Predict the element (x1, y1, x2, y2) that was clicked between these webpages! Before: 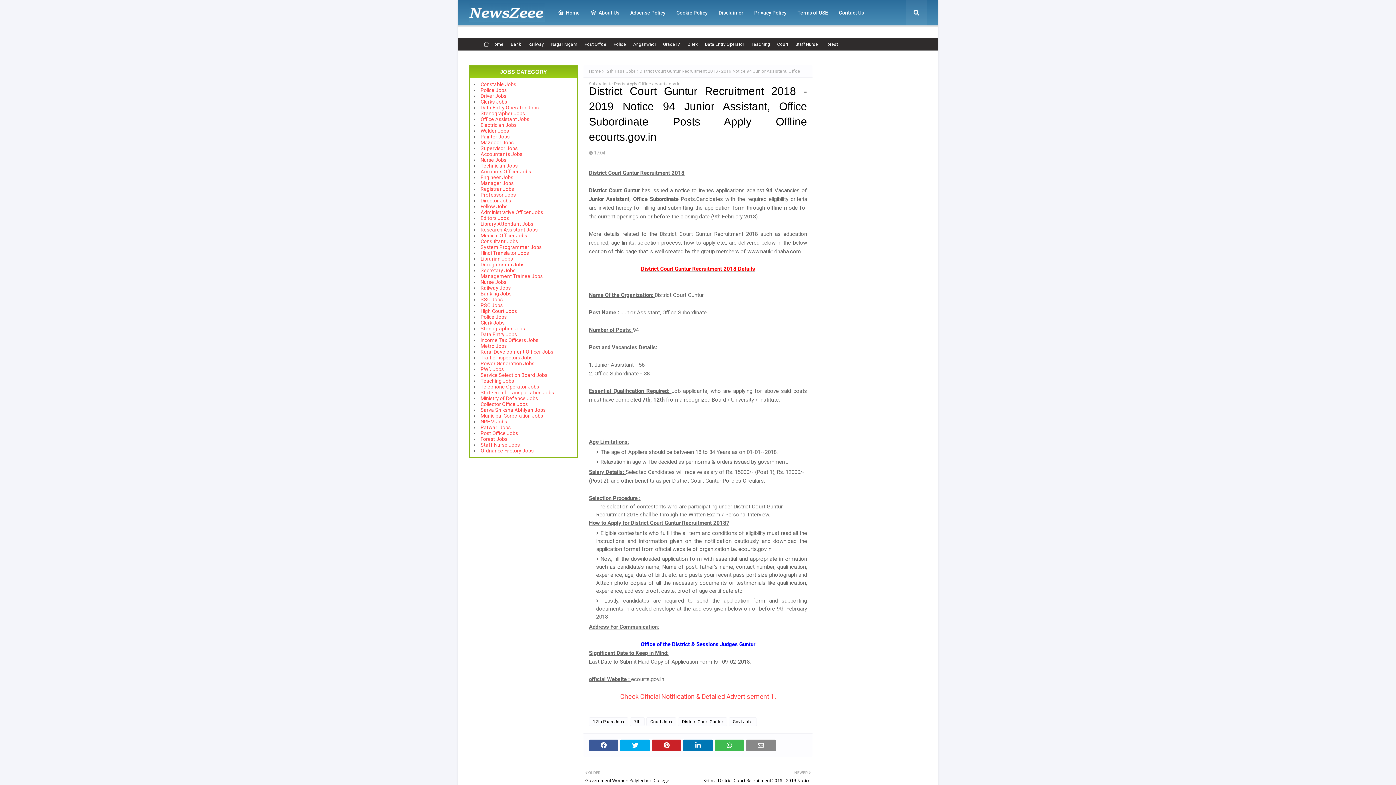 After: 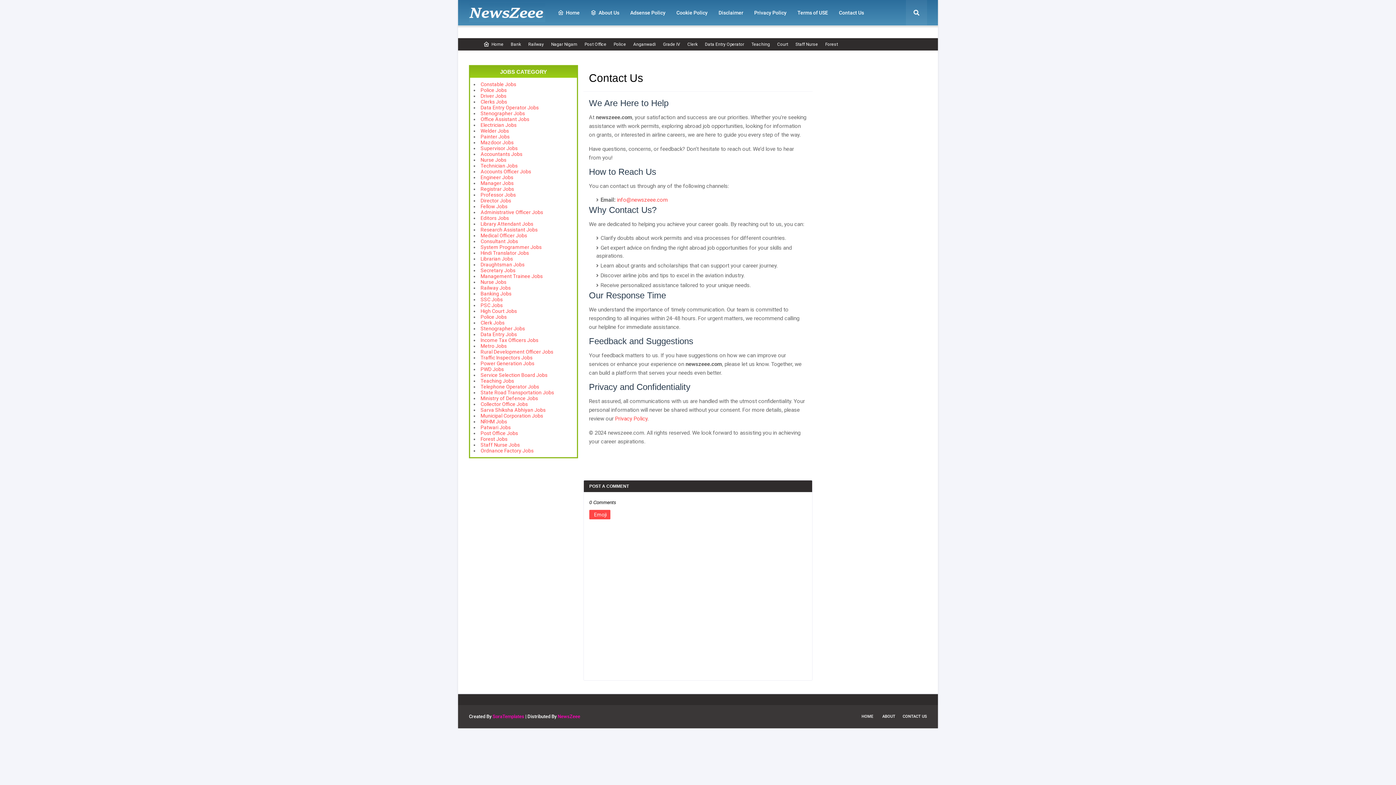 Action: label: Contact Us bbox: (833, 0, 869, 25)